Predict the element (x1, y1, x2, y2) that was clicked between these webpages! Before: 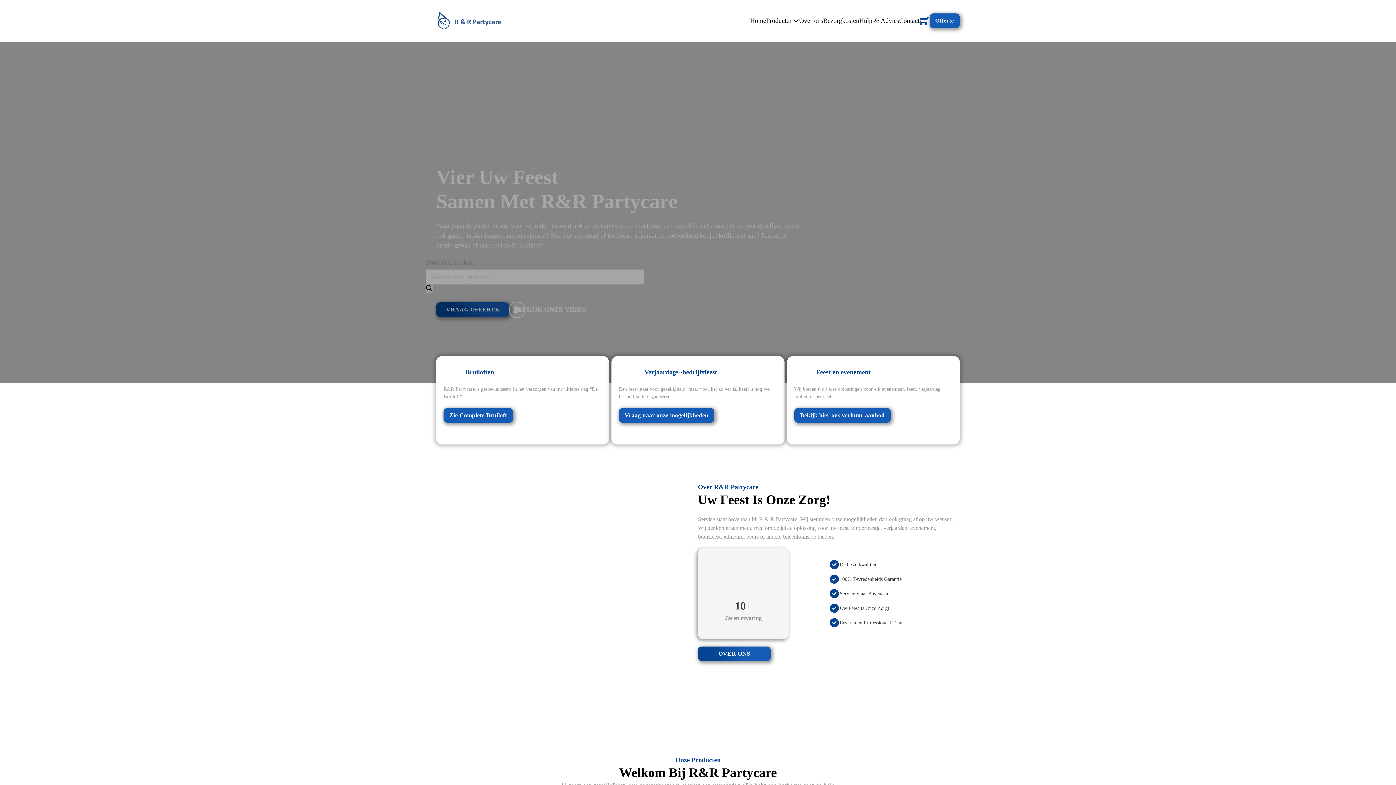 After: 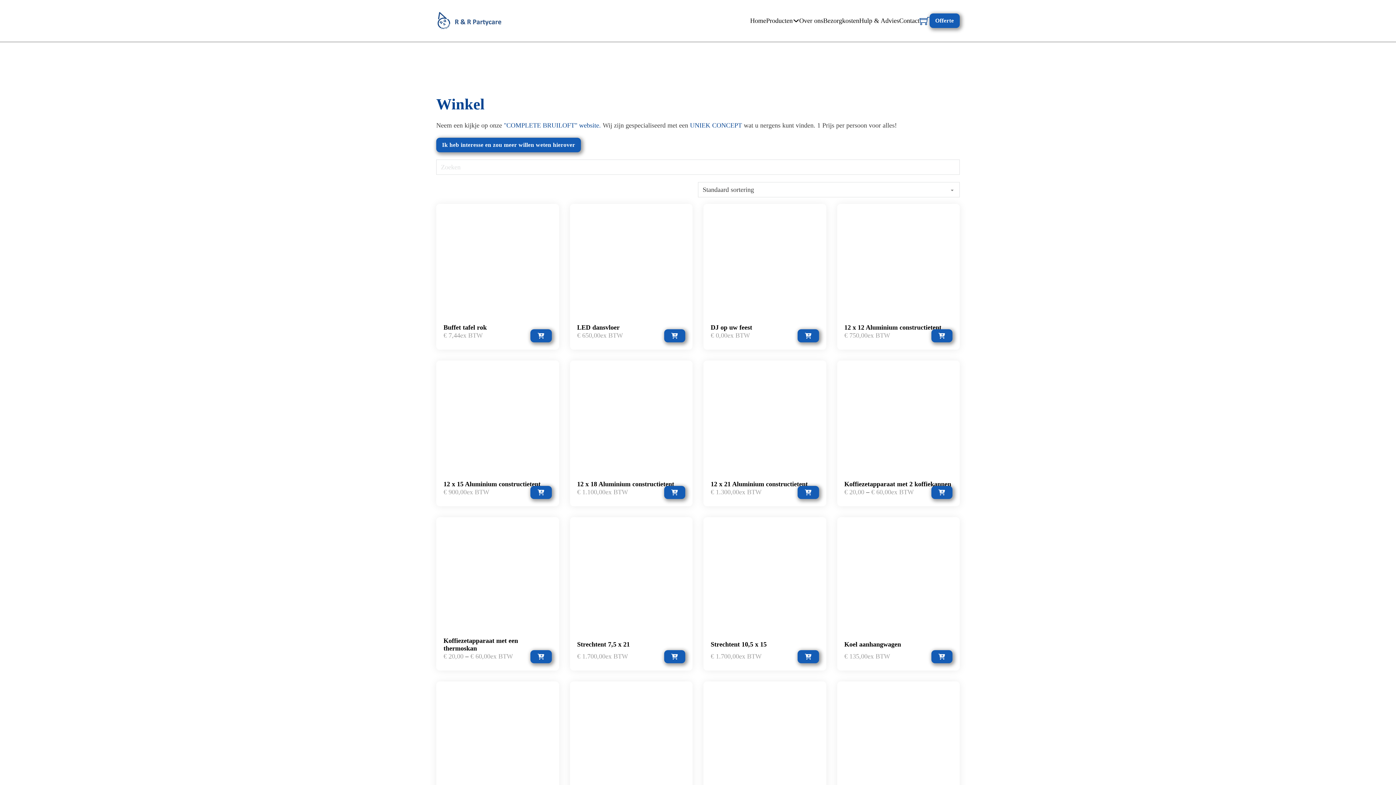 Action: bbox: (929, 13, 960, 28) label: Offerte